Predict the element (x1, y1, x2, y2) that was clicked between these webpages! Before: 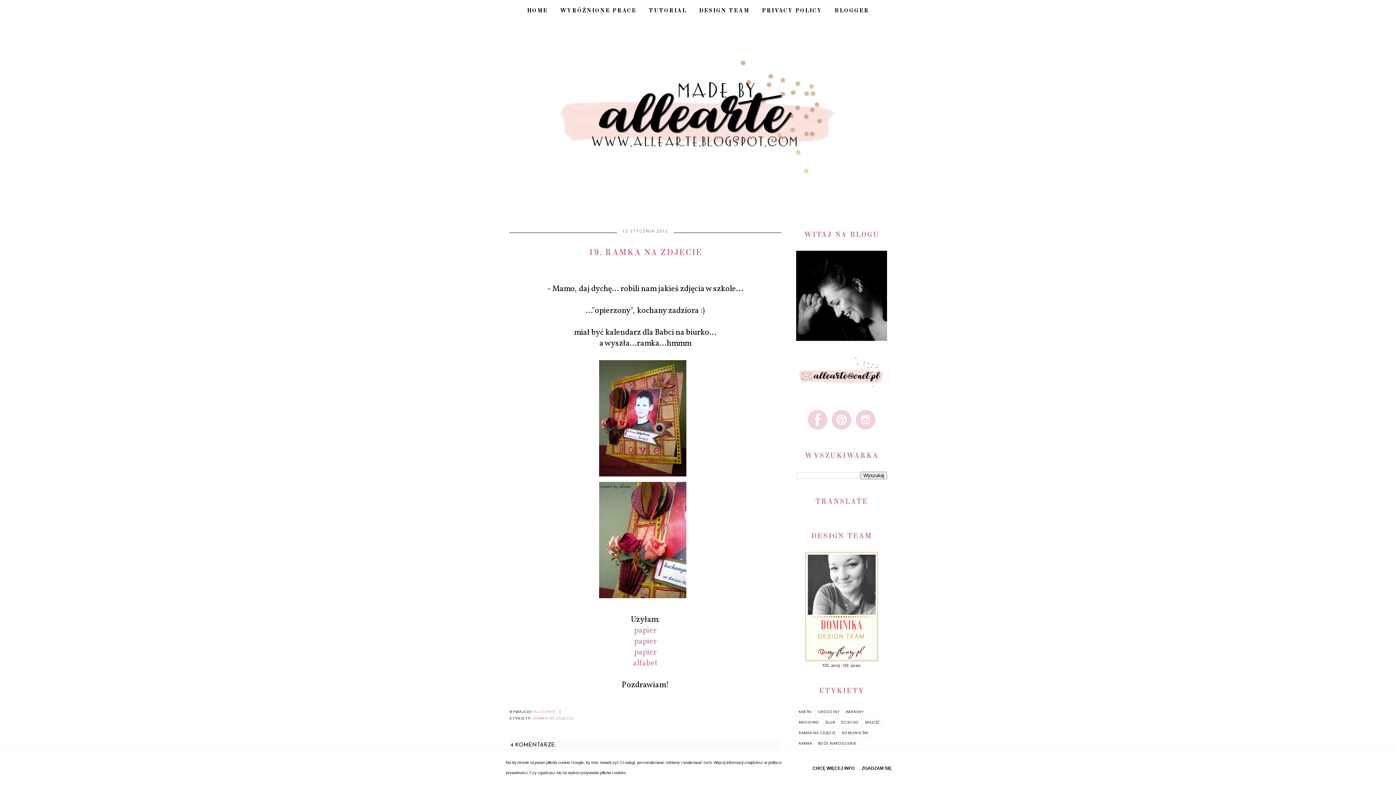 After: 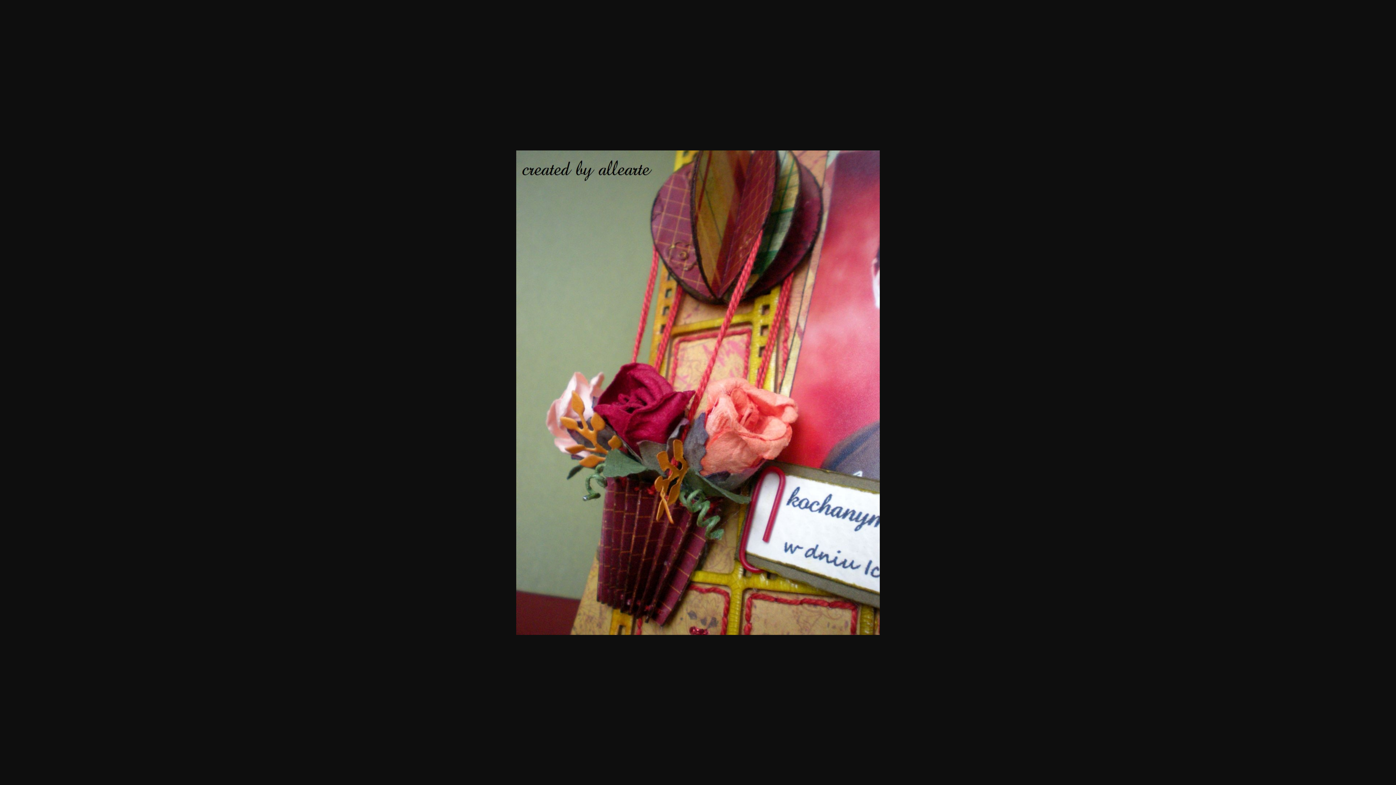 Action: bbox: (604, 592, 686, 604)